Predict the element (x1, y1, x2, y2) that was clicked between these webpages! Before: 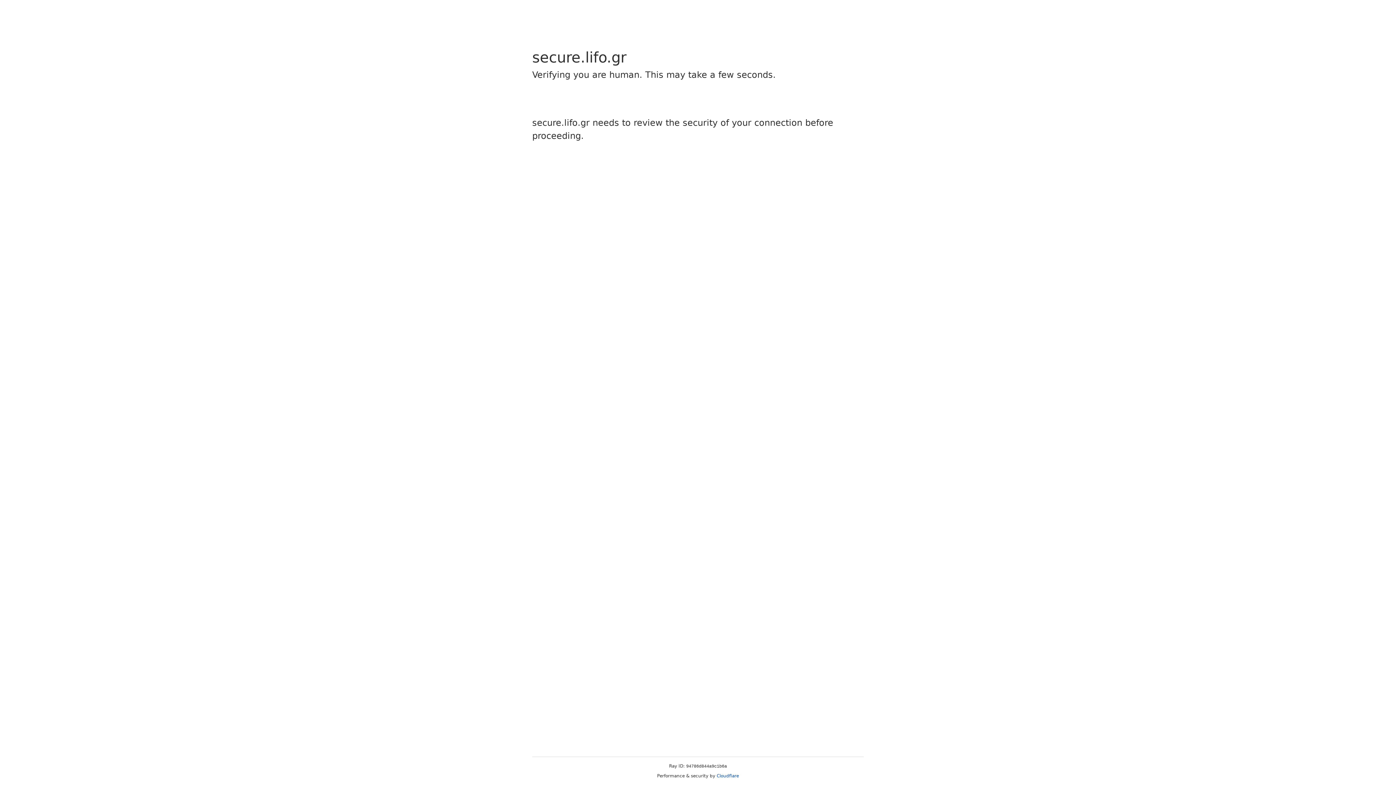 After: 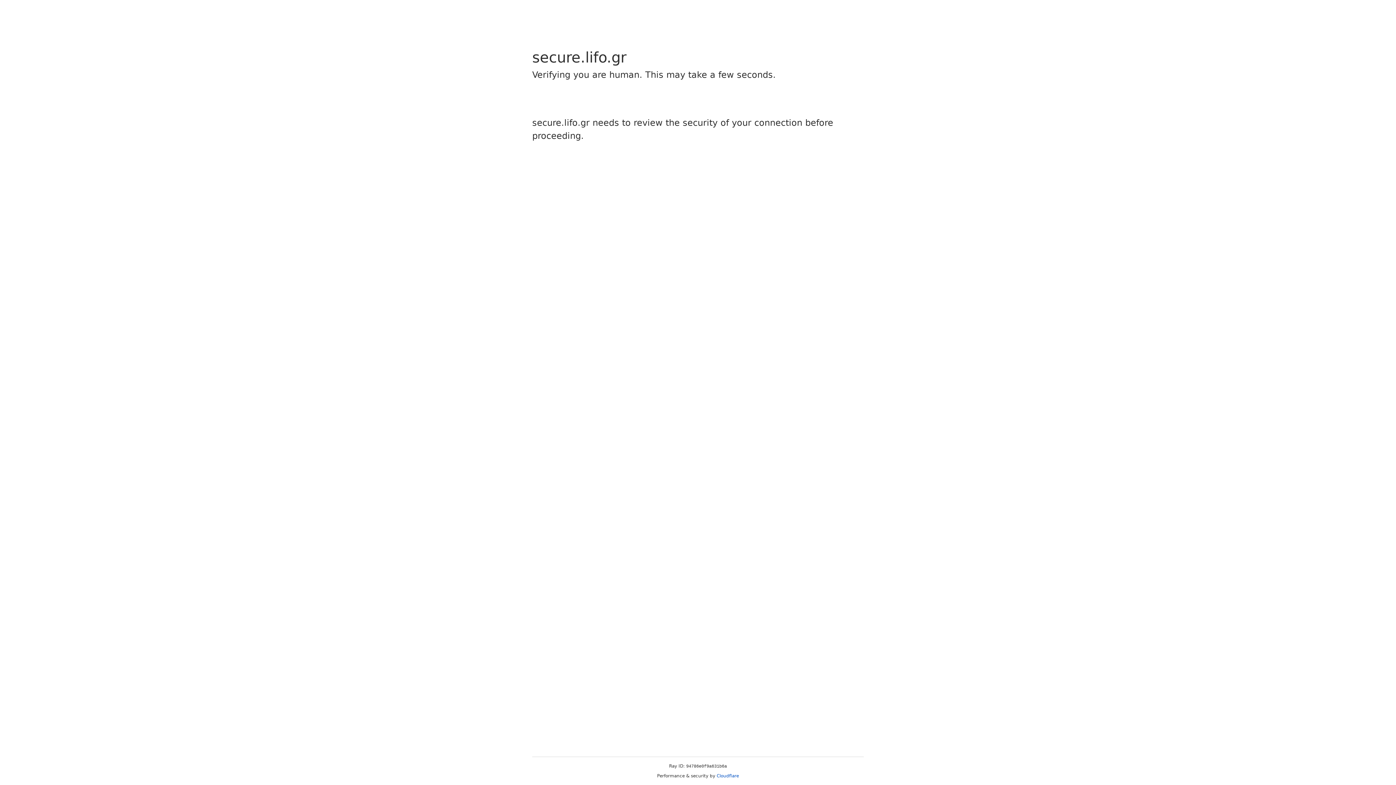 Action: bbox: (716, 773, 739, 778) label: Cloudflare